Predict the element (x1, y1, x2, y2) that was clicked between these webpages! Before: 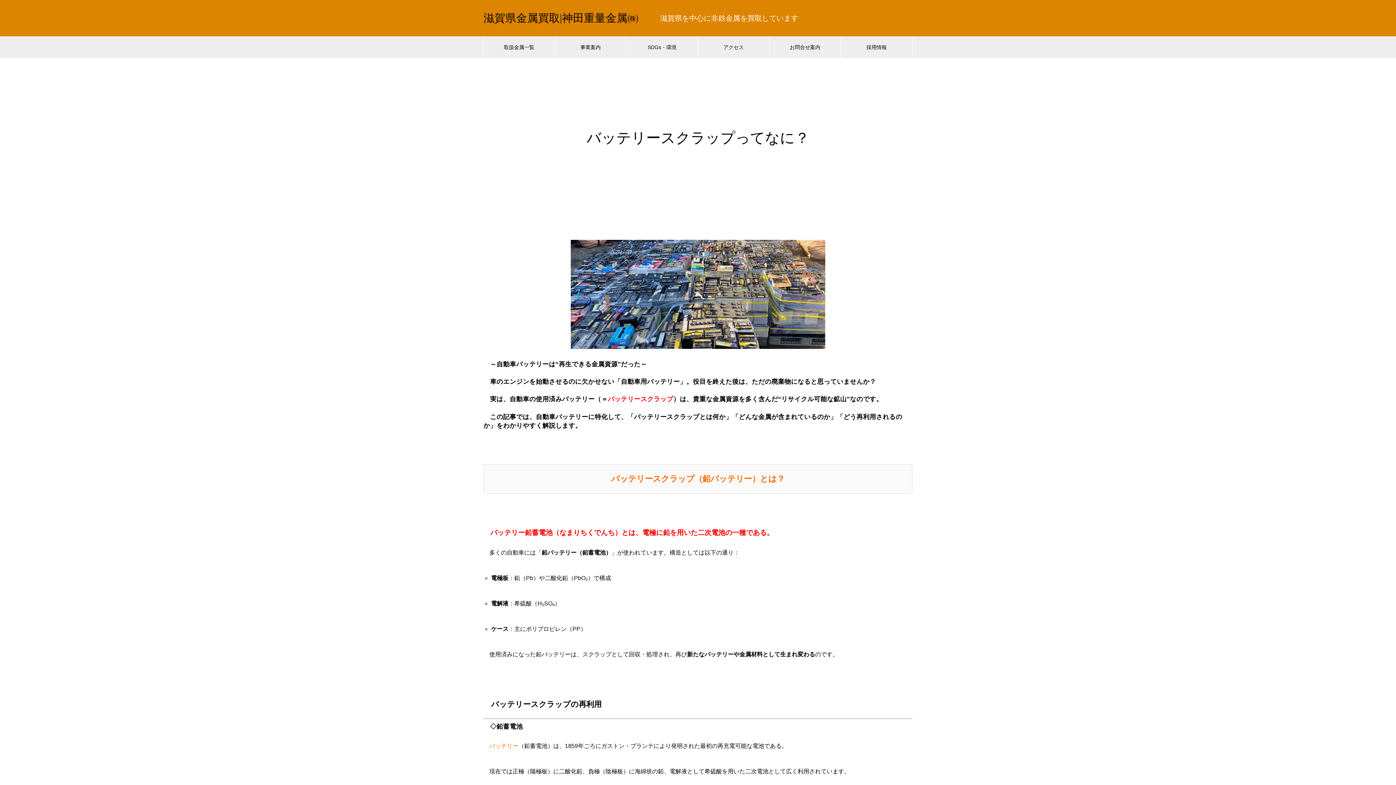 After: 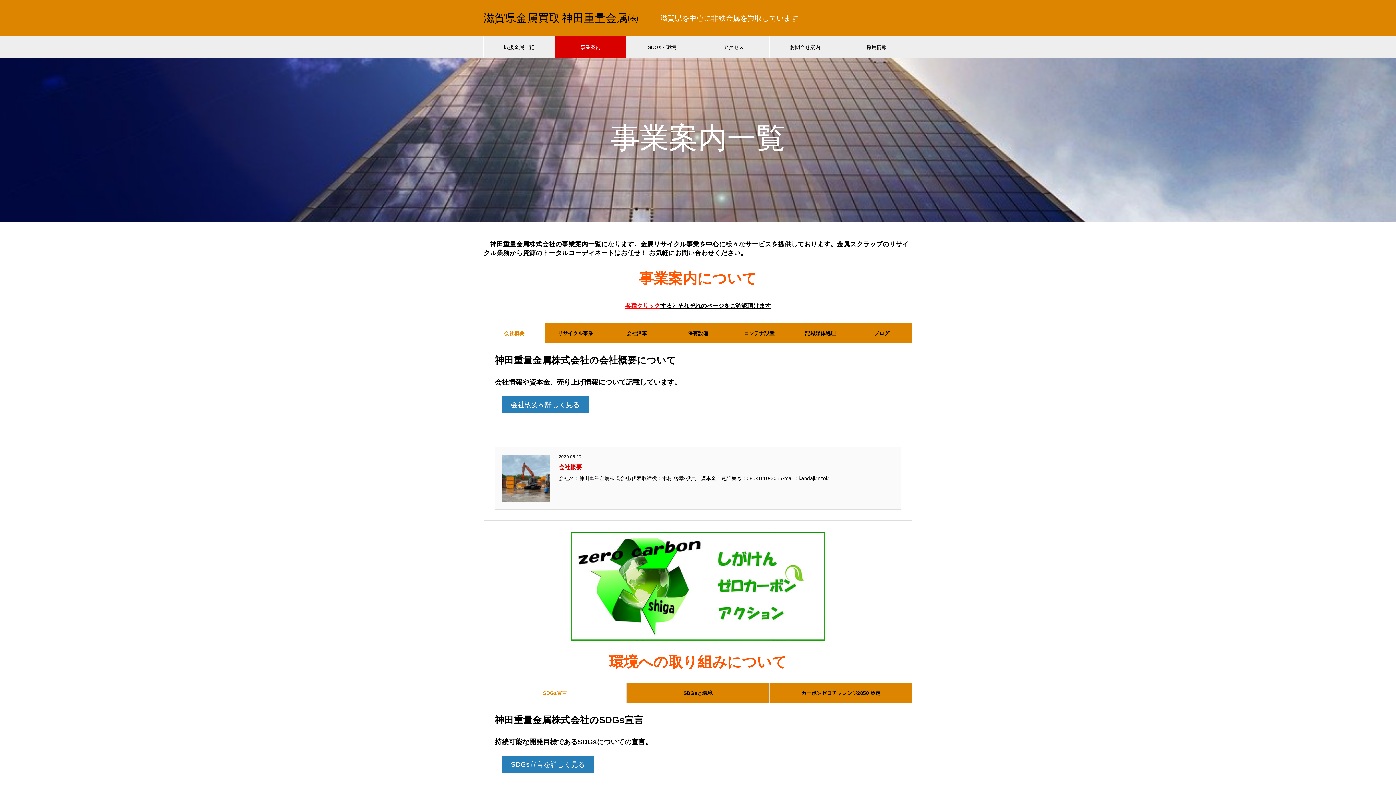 Action: label: 事業案内 bbox: (555, 36, 626, 58)